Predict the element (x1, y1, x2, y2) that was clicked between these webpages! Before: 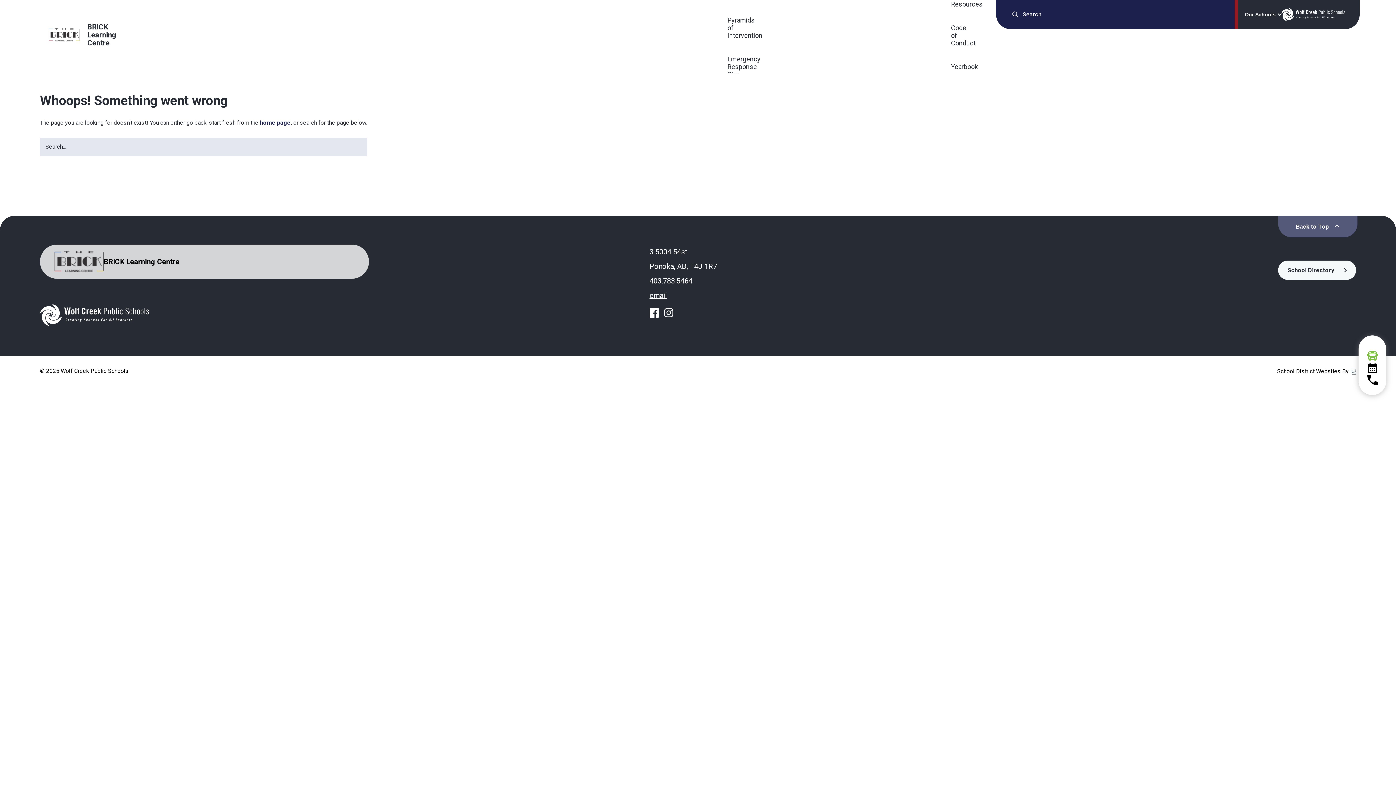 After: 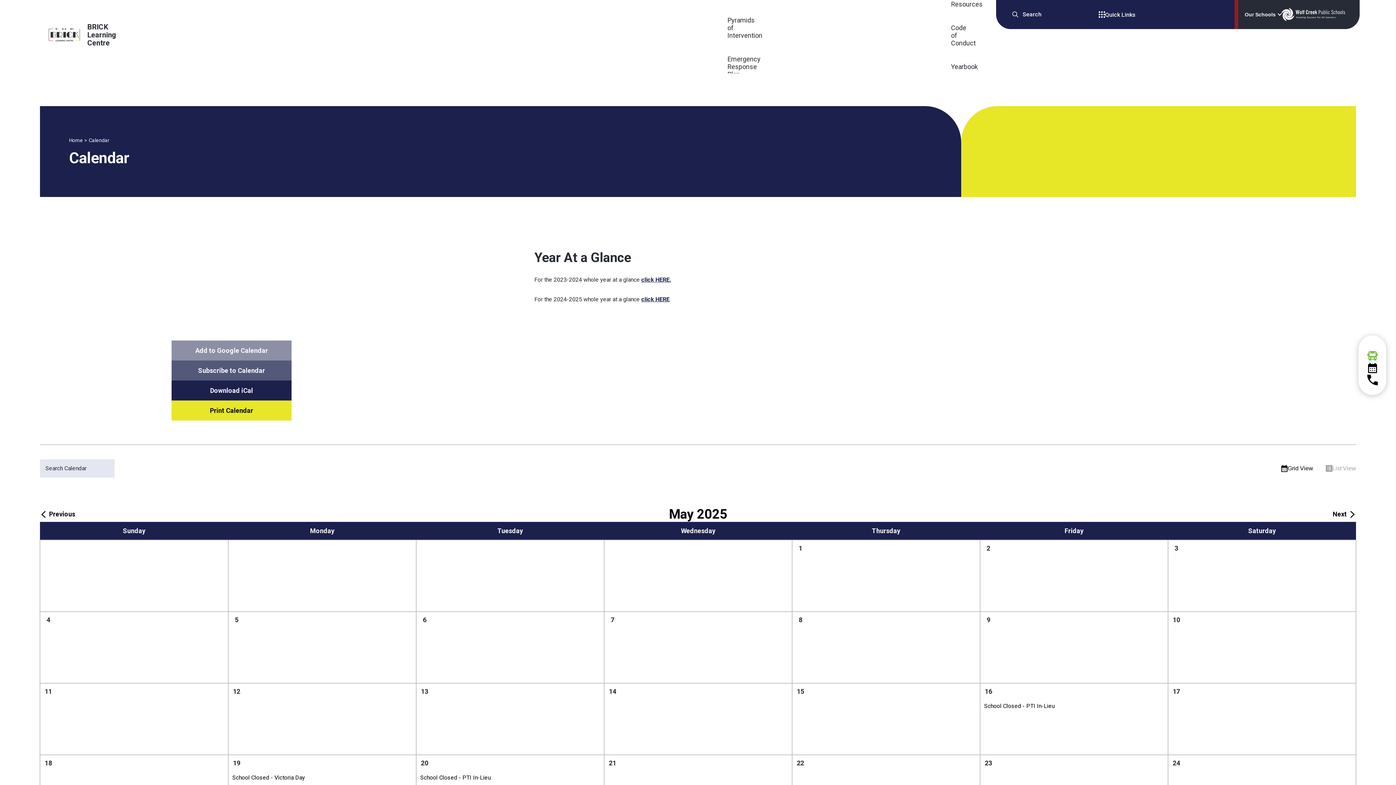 Action: label: Visit Calendar Link bbox: (1367, 362, 1378, 373)